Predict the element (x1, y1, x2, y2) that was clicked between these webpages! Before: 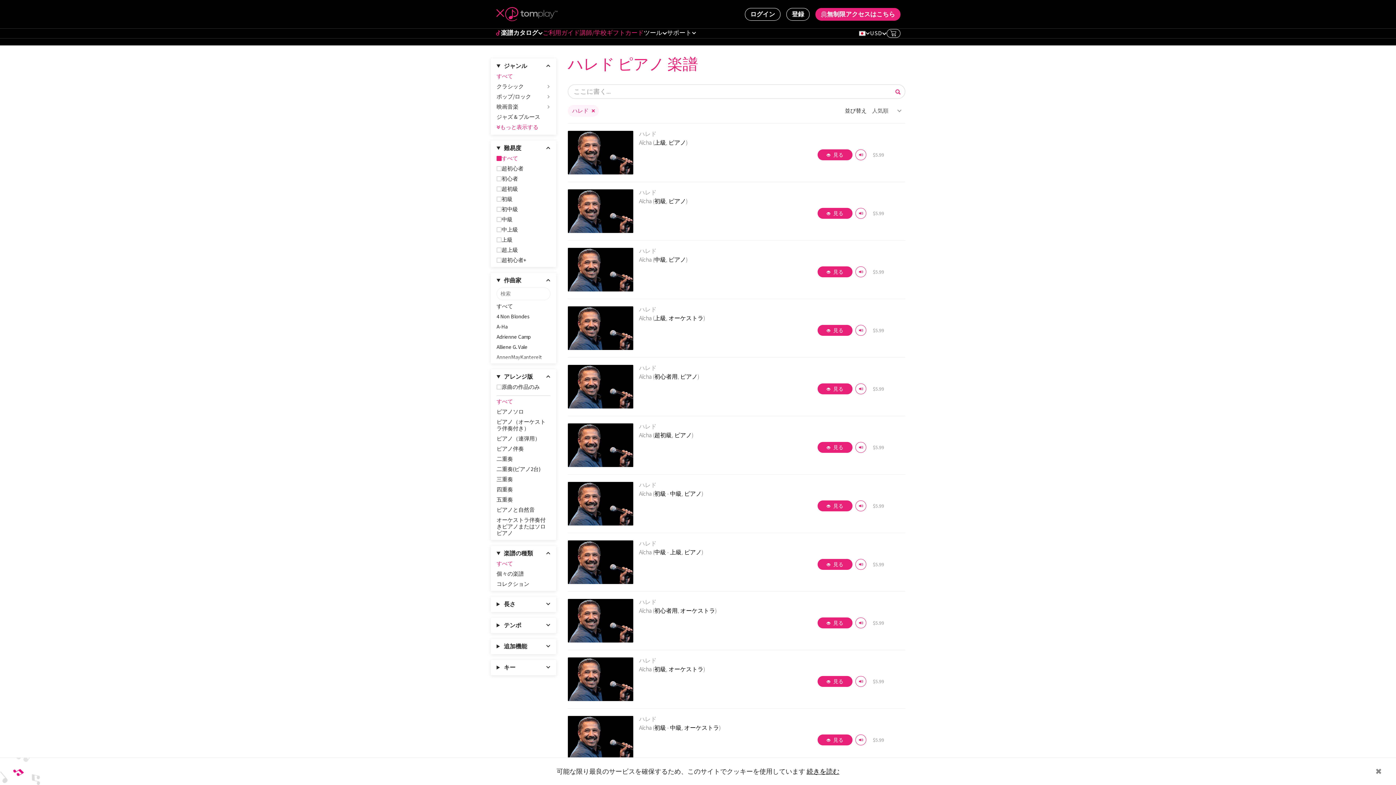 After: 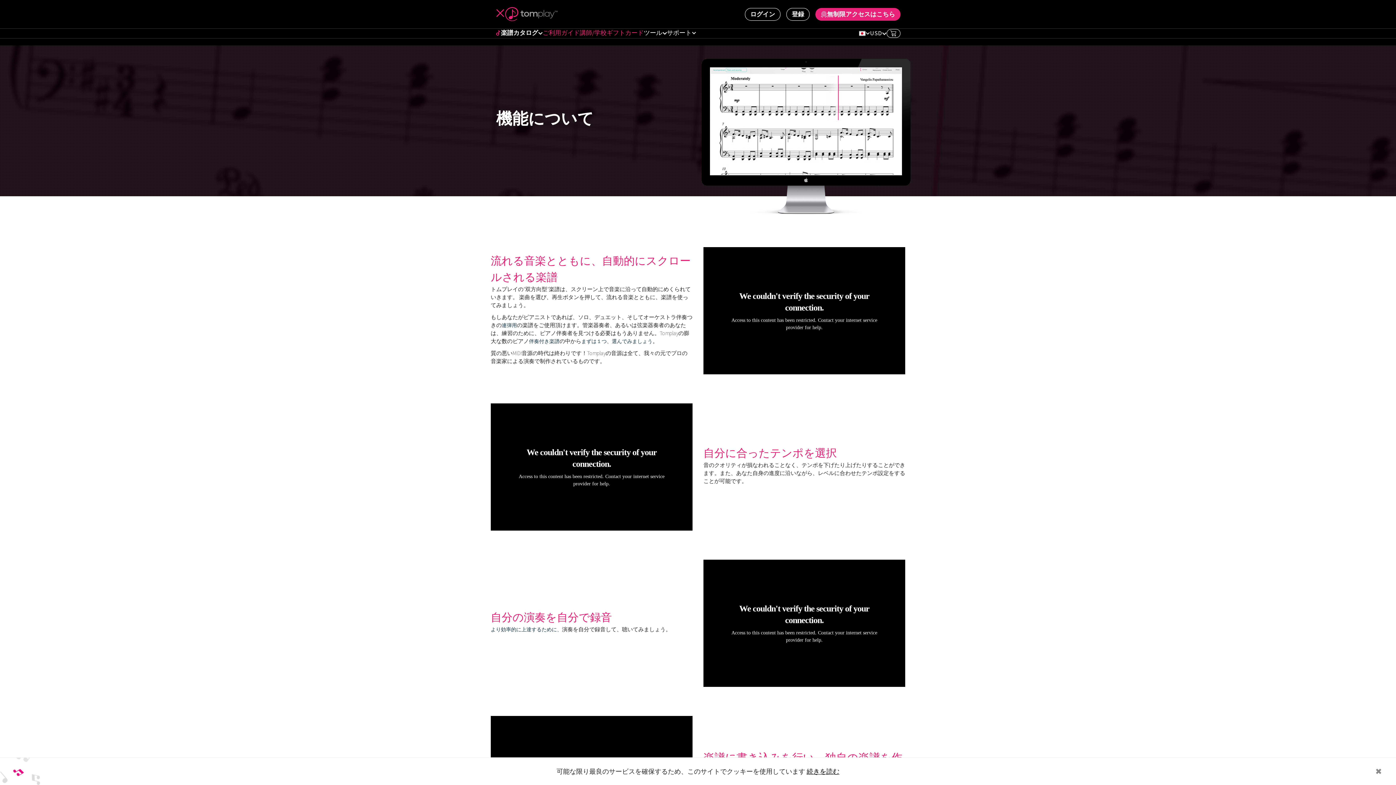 Action: label: ご利用ガイド bbox: (542, 28, 579, 36)